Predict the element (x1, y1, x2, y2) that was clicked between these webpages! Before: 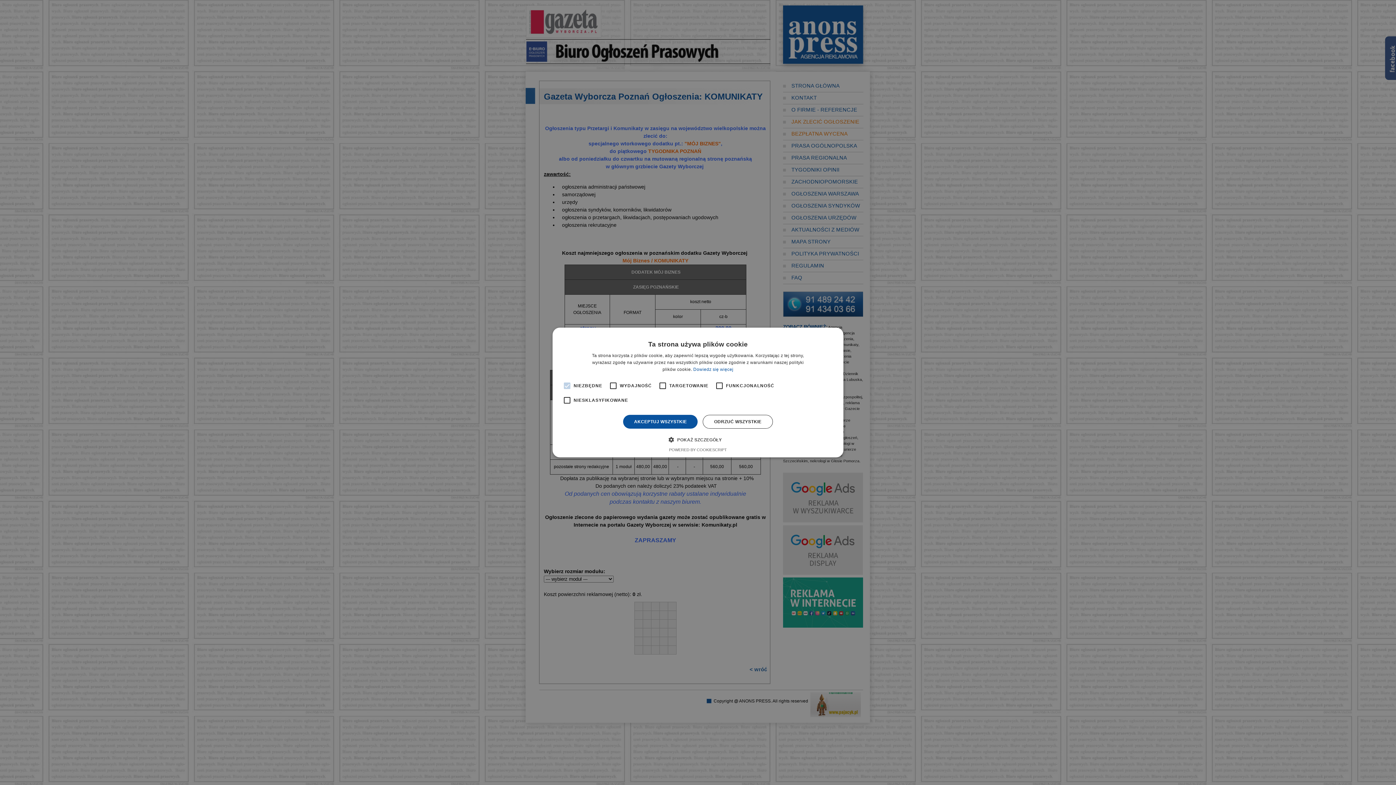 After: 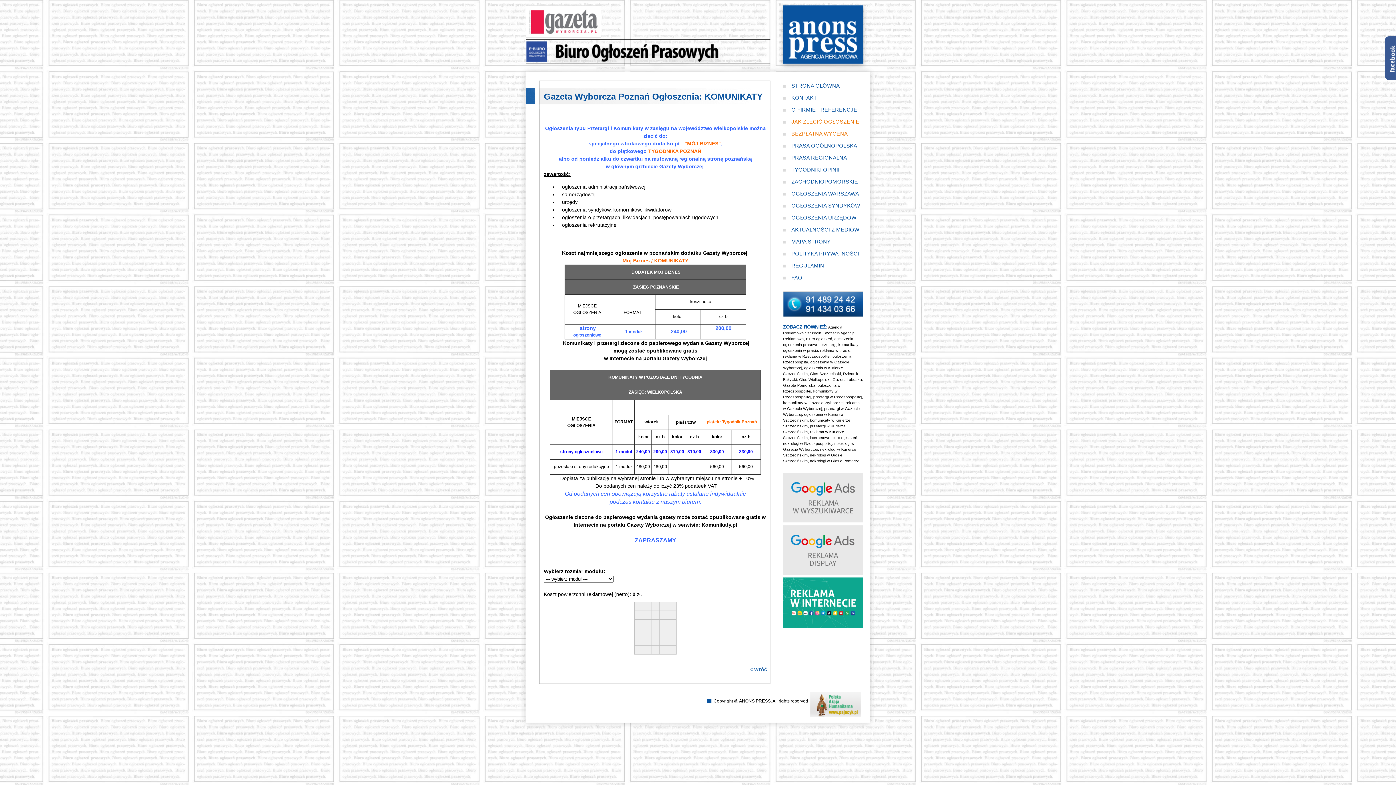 Action: bbox: (623, 415, 697, 428) label: AKCEPTUJ WSZYSTKIE